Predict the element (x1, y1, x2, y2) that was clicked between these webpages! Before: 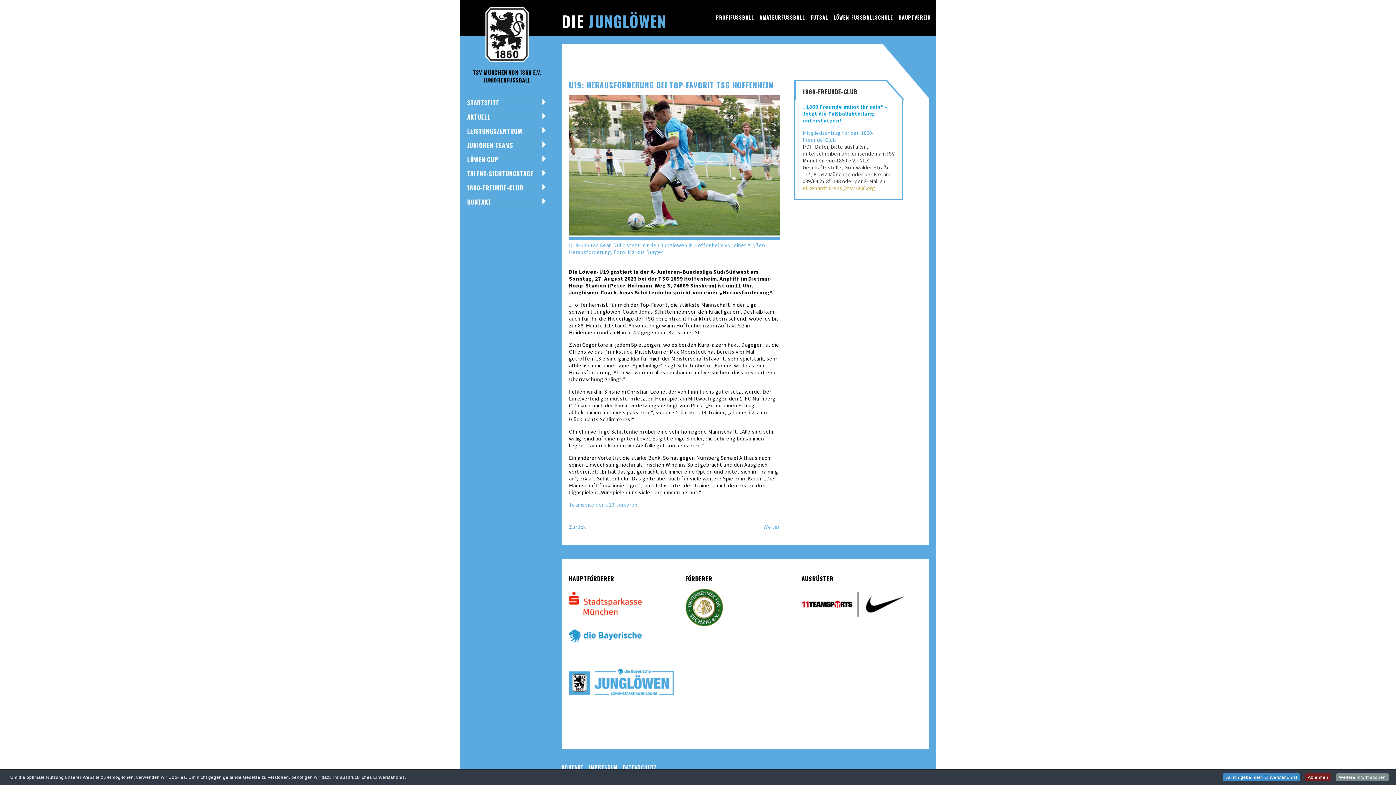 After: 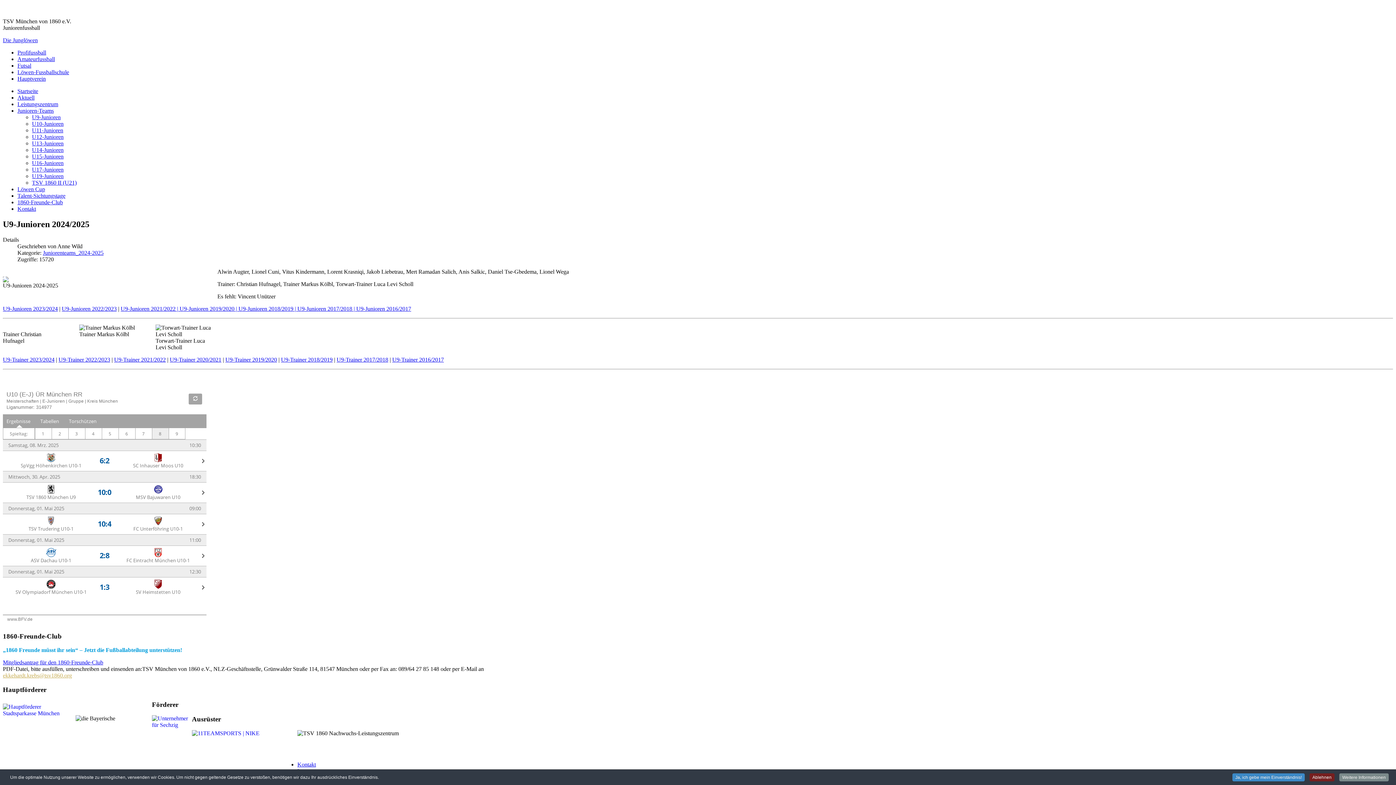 Action: bbox: (467, 140, 547, 149) label: JUNIOREN-TEAMS